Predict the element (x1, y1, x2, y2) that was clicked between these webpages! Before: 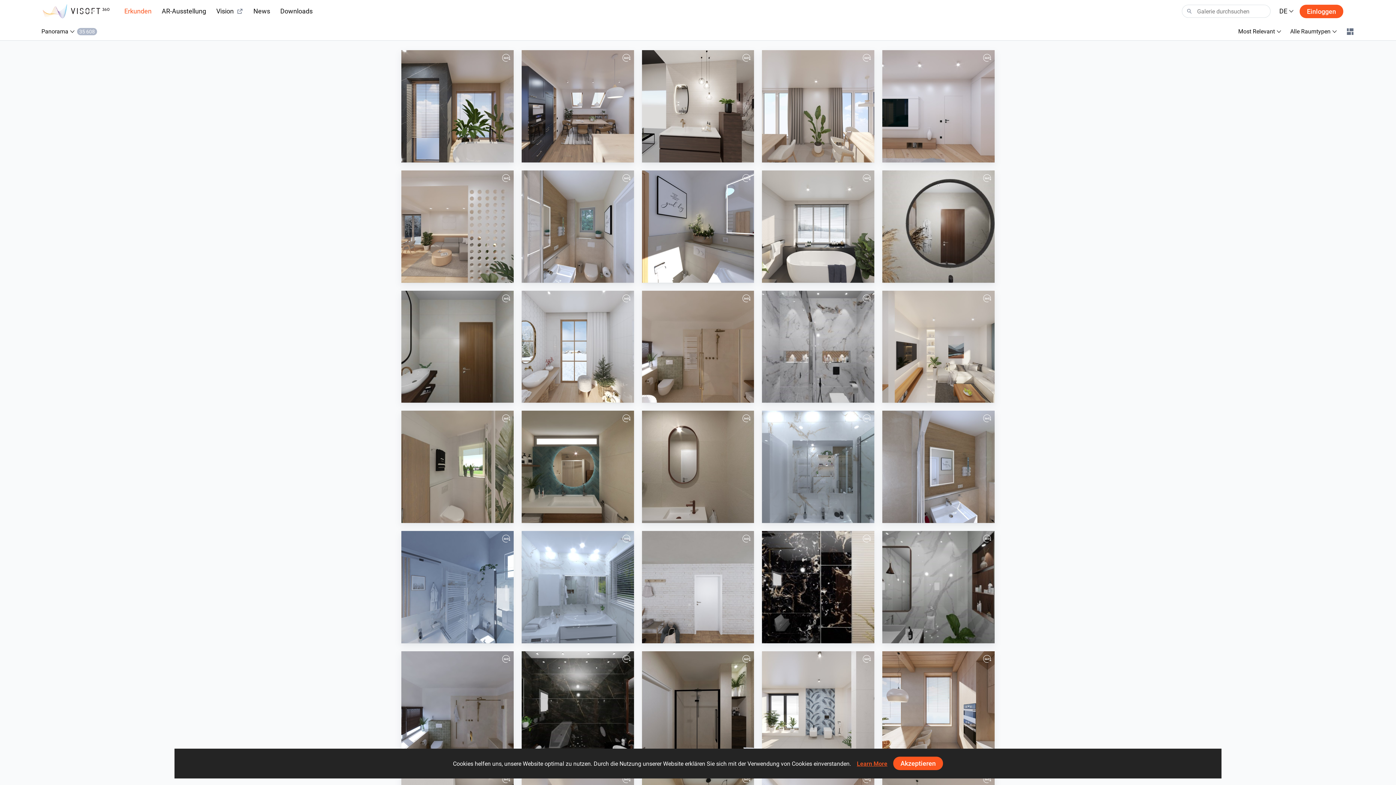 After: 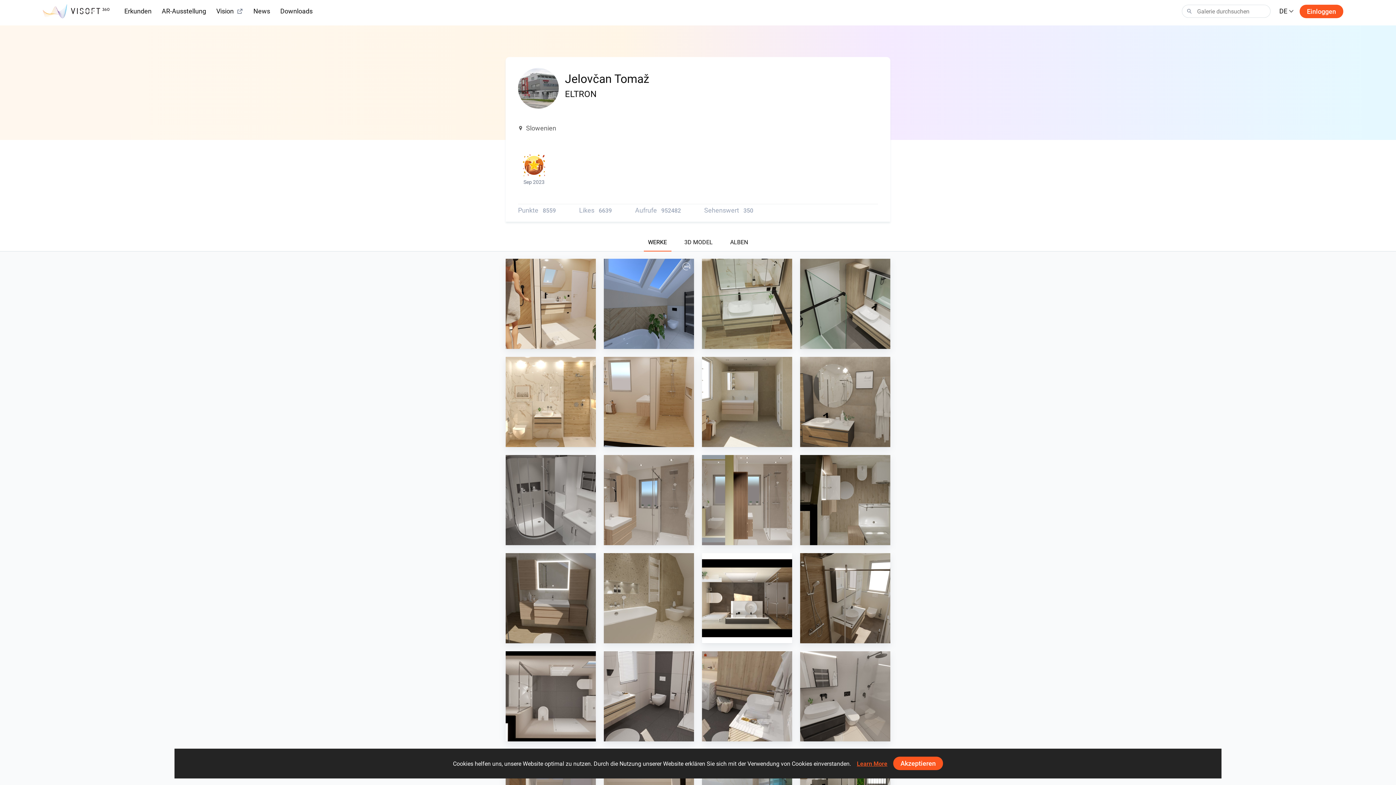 Action: bbox: (780, 513, 816, 519) label: Jelovčan Tomaž